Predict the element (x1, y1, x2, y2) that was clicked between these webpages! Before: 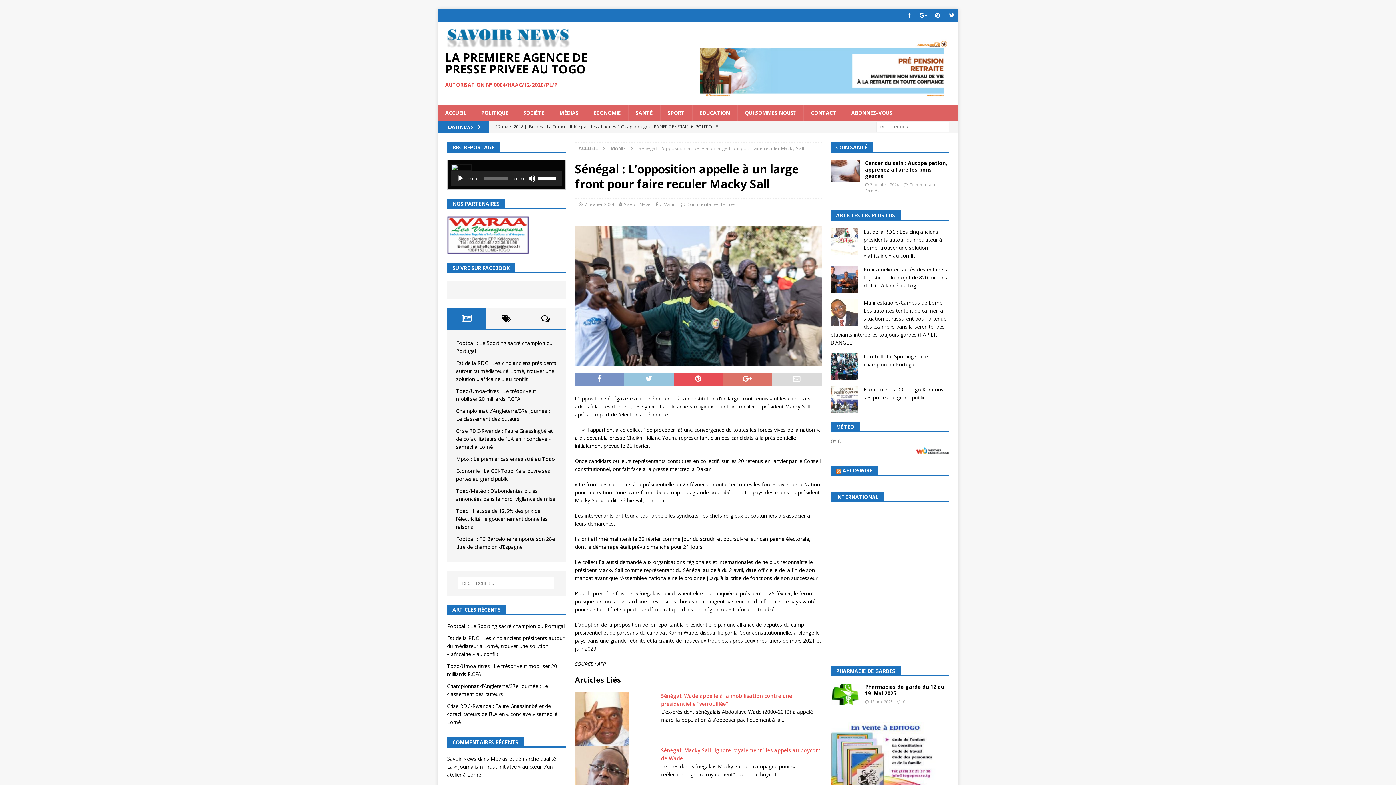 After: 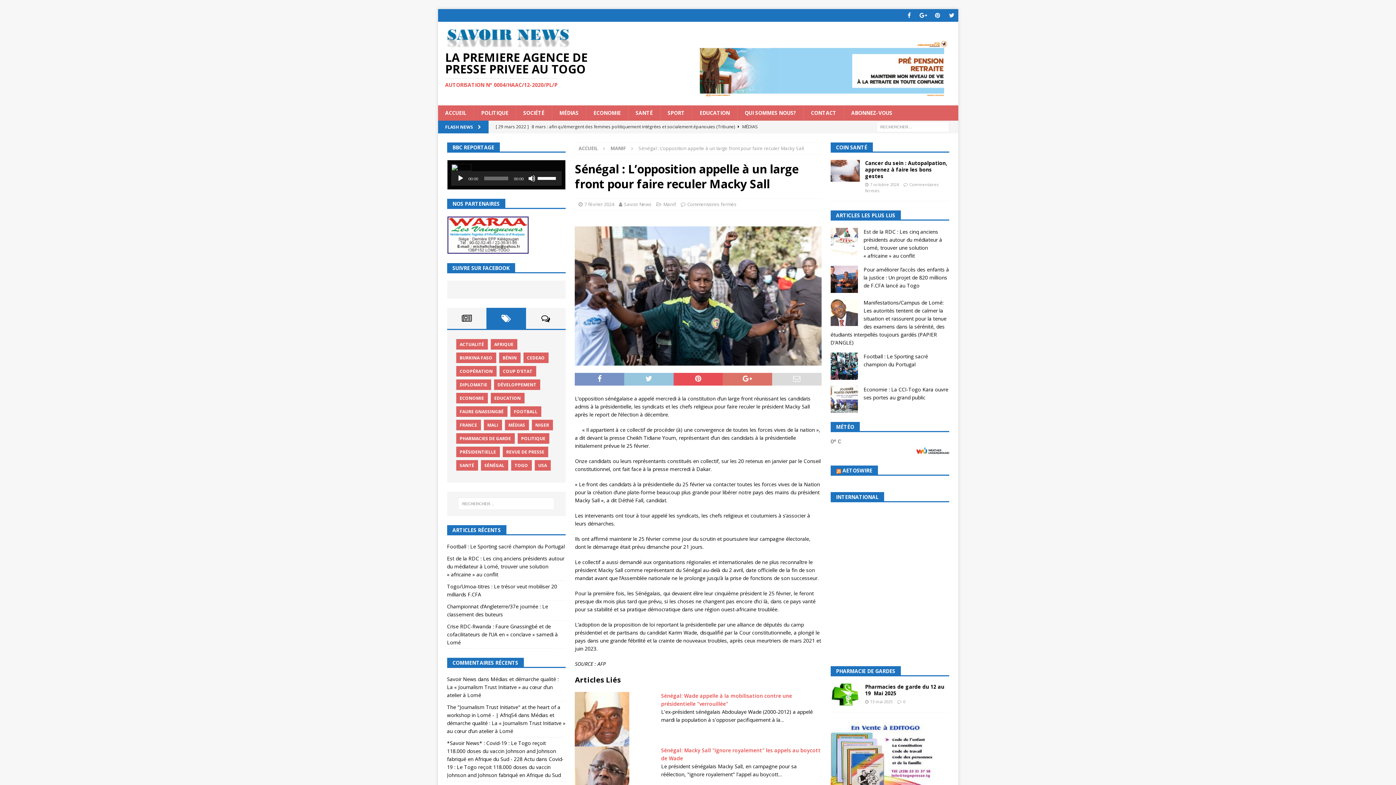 Action: bbox: (486, 308, 526, 329)